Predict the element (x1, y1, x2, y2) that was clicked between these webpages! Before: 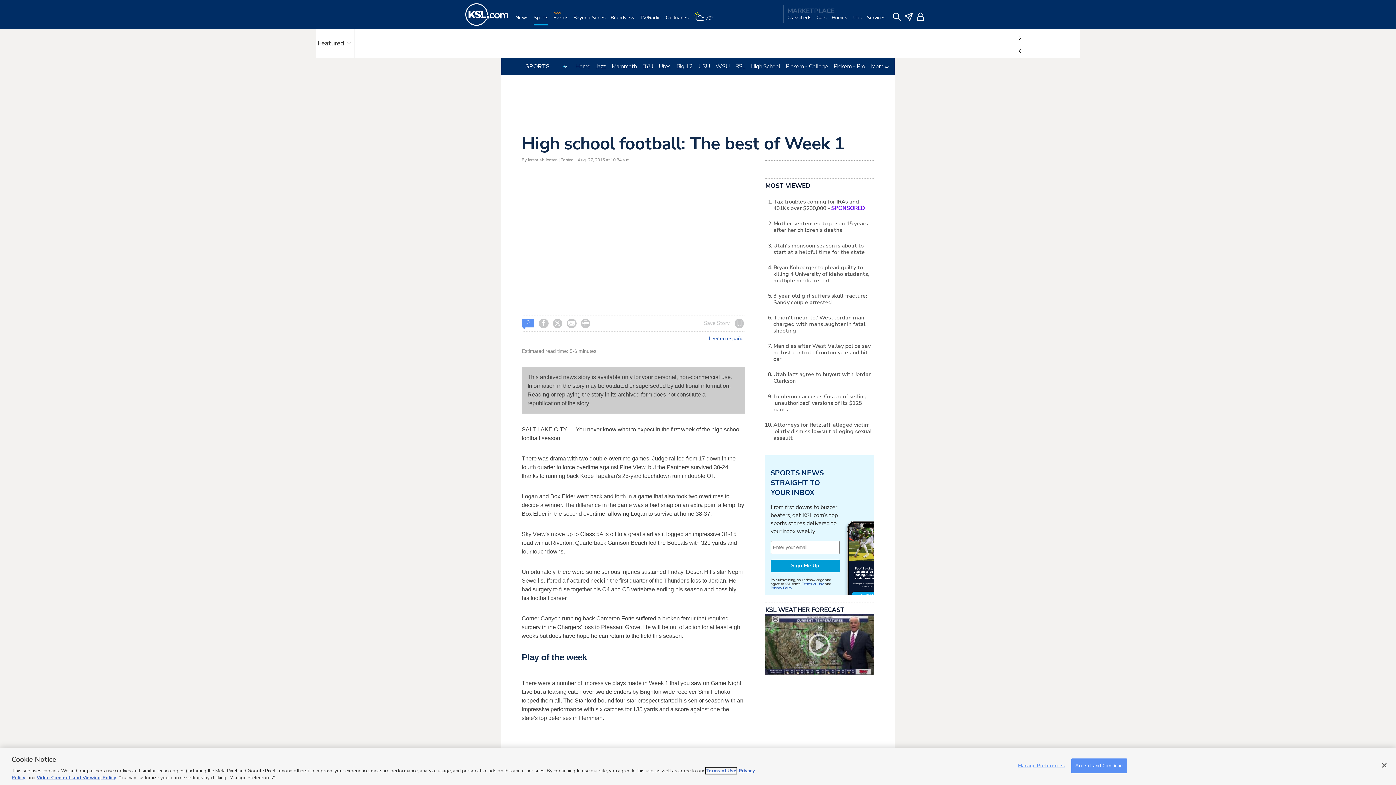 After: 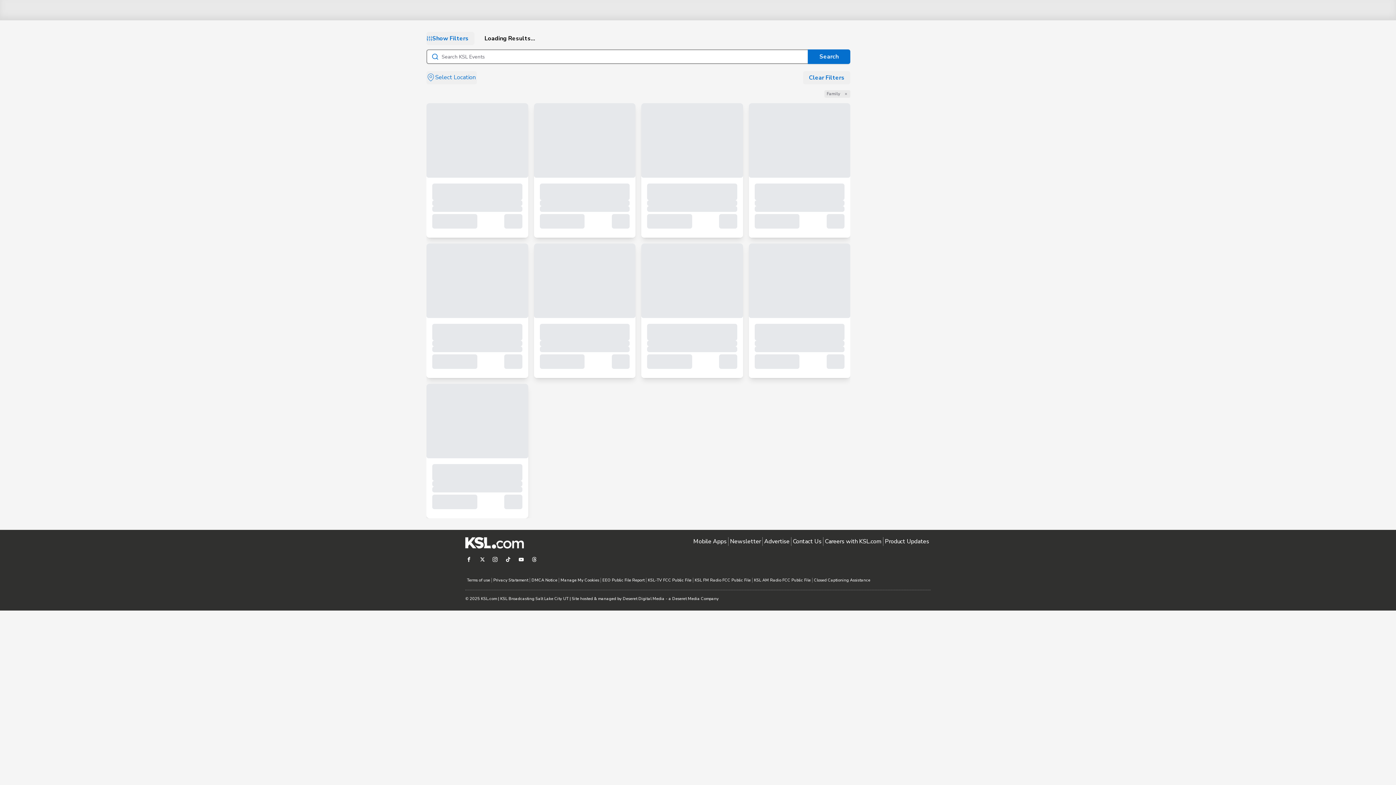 Action: label: Events bbox: (553, 14, 568, 29)